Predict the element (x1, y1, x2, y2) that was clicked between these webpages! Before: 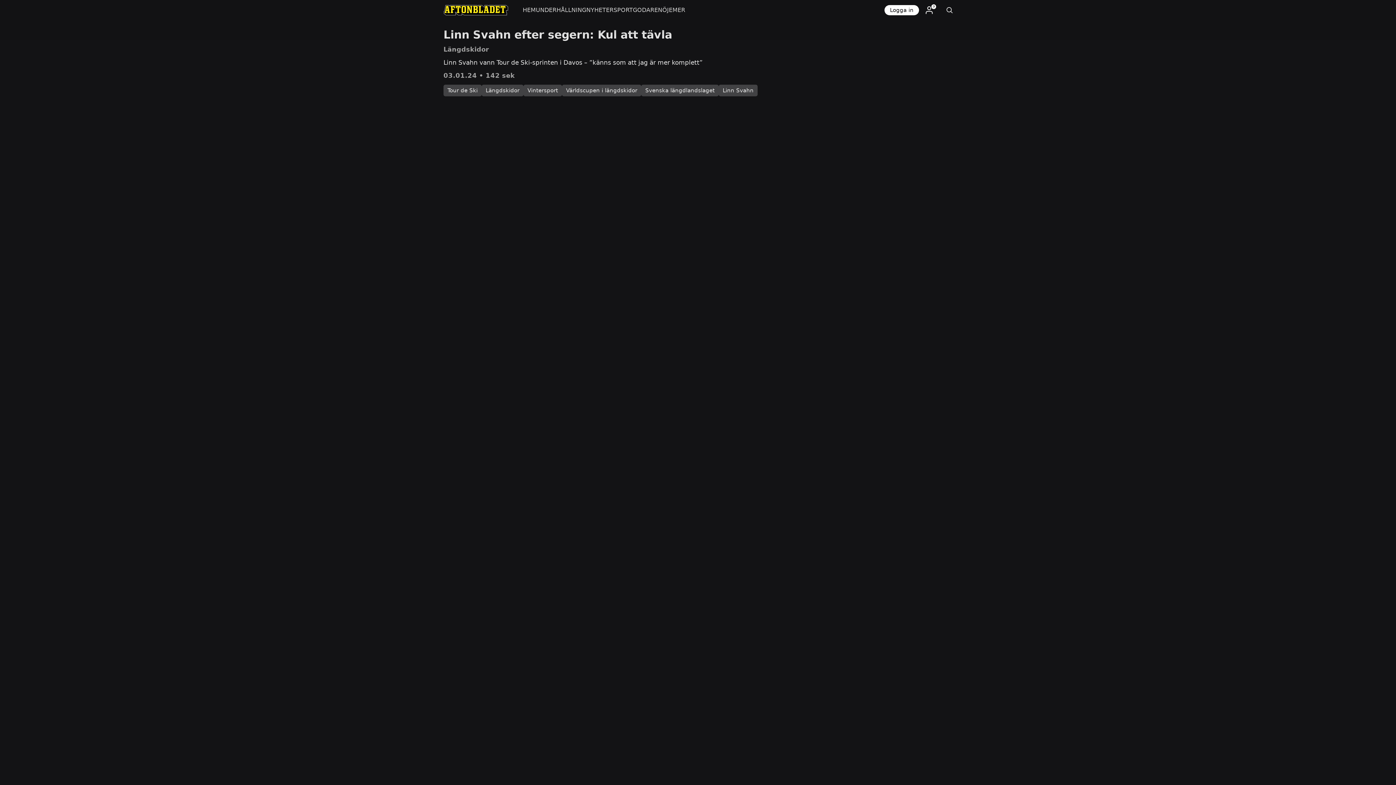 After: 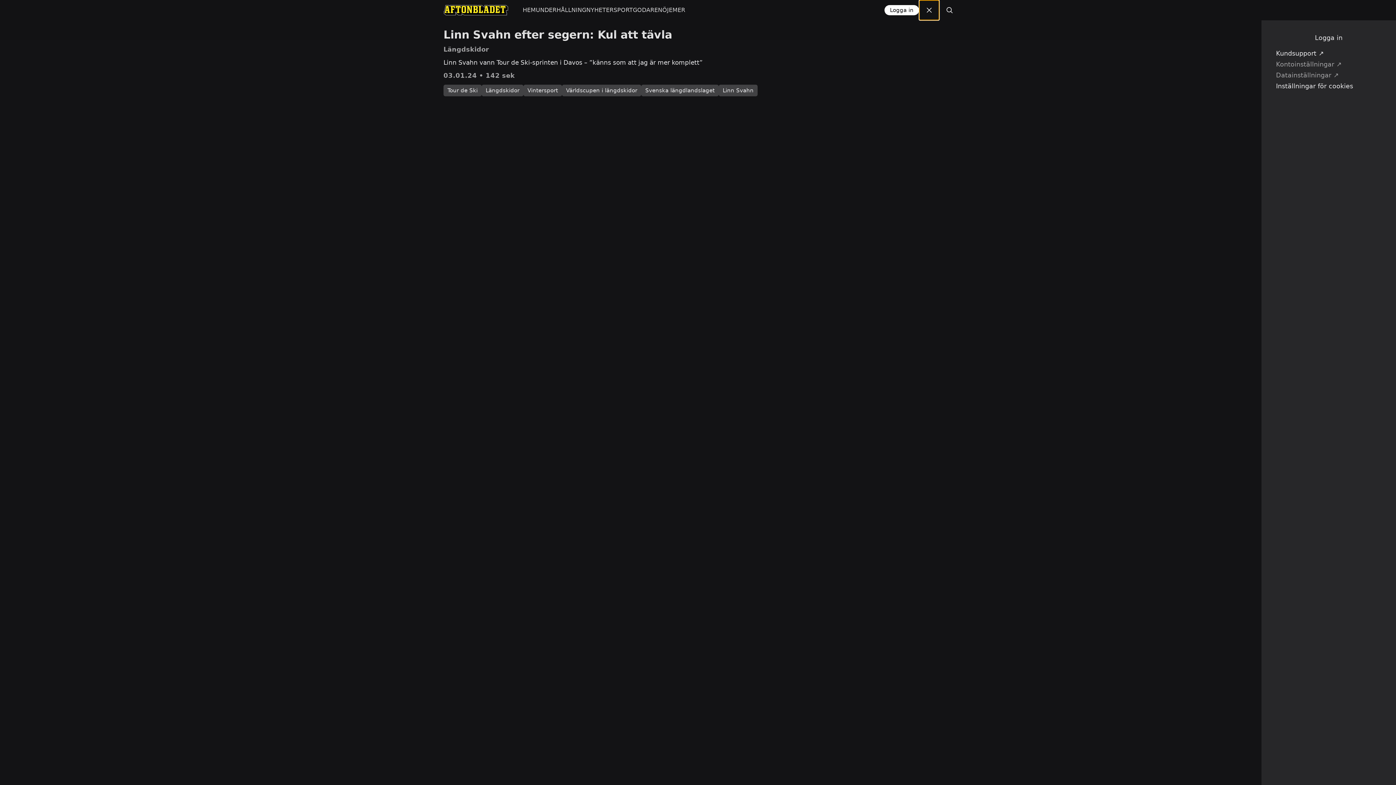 Action: bbox: (919, 0, 939, 20)